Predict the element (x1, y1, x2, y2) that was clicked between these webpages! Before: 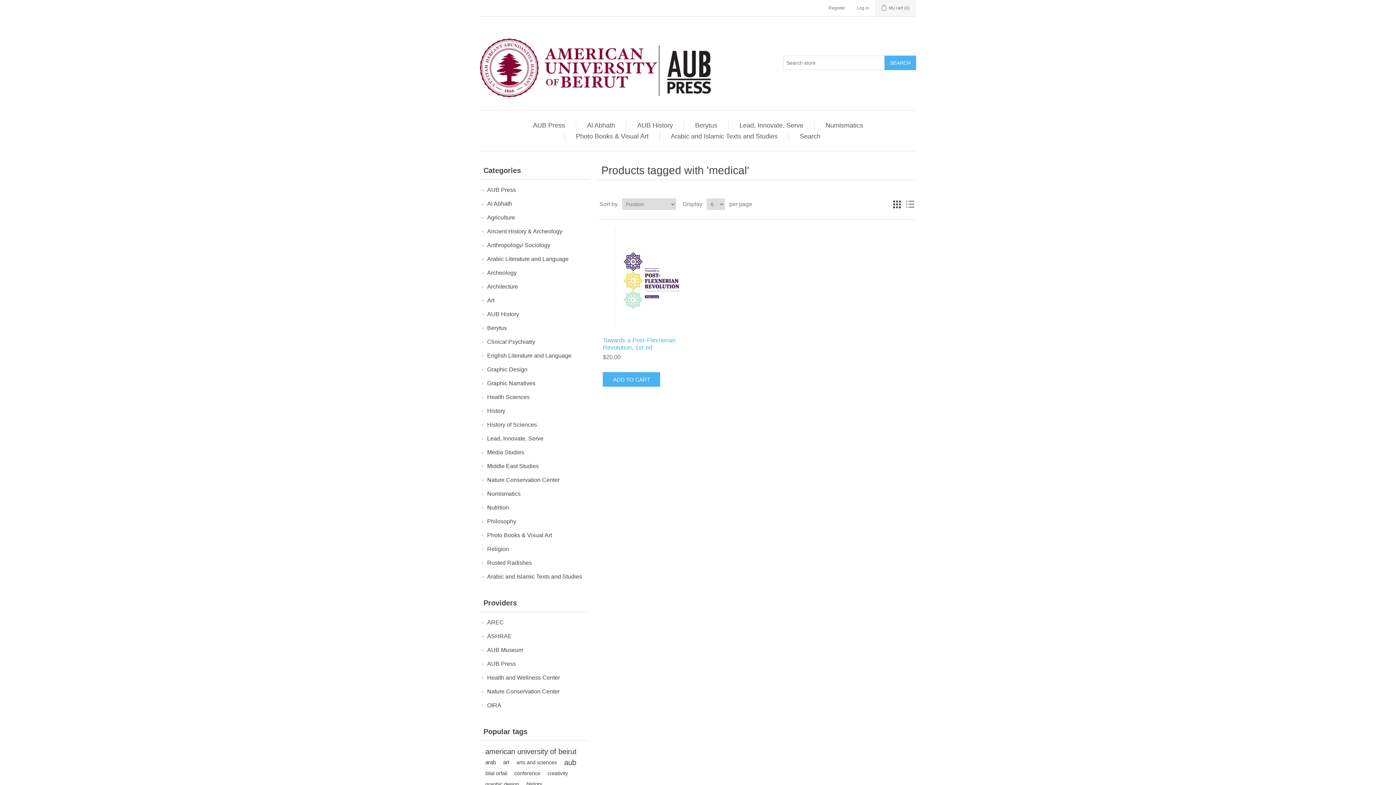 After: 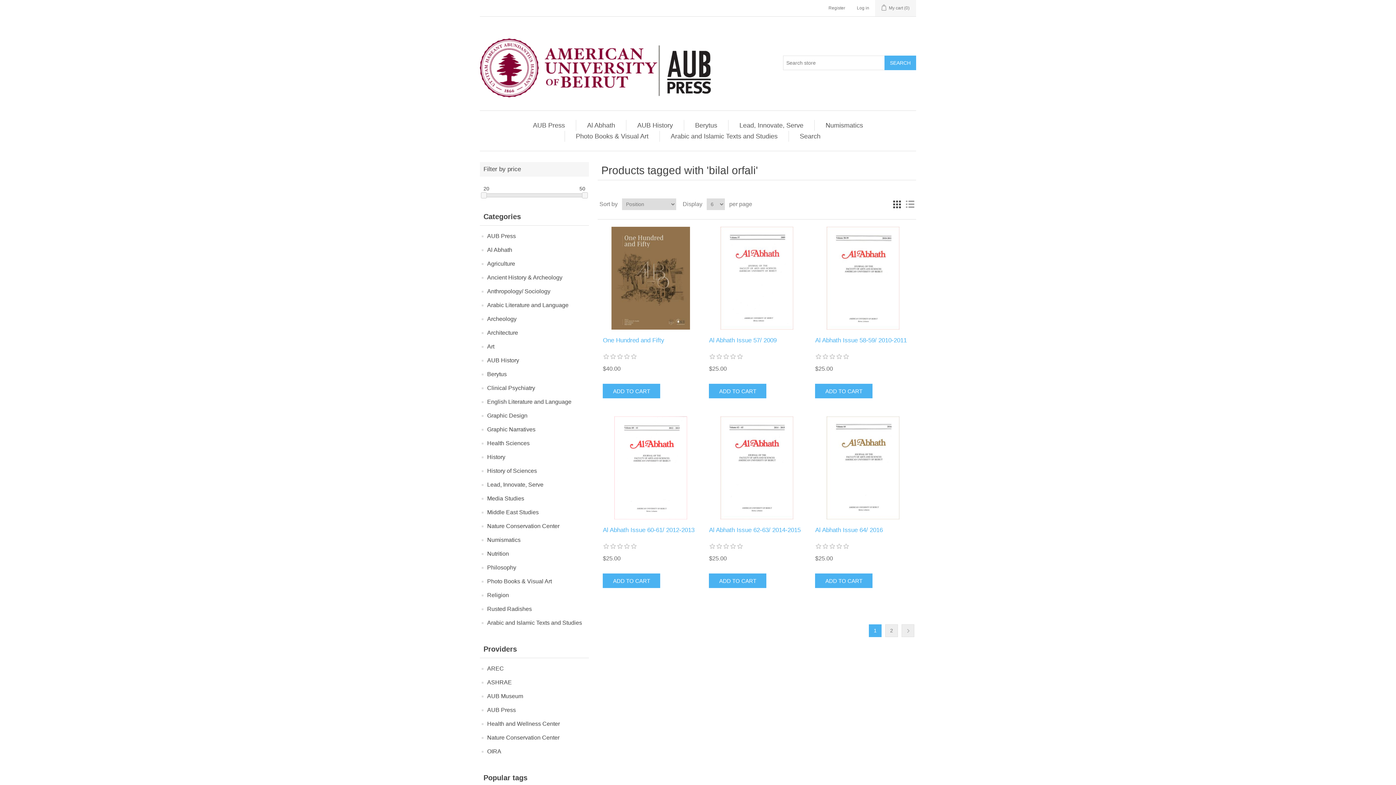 Action: bbox: (485, 768, 507, 779) label: bilal orfali